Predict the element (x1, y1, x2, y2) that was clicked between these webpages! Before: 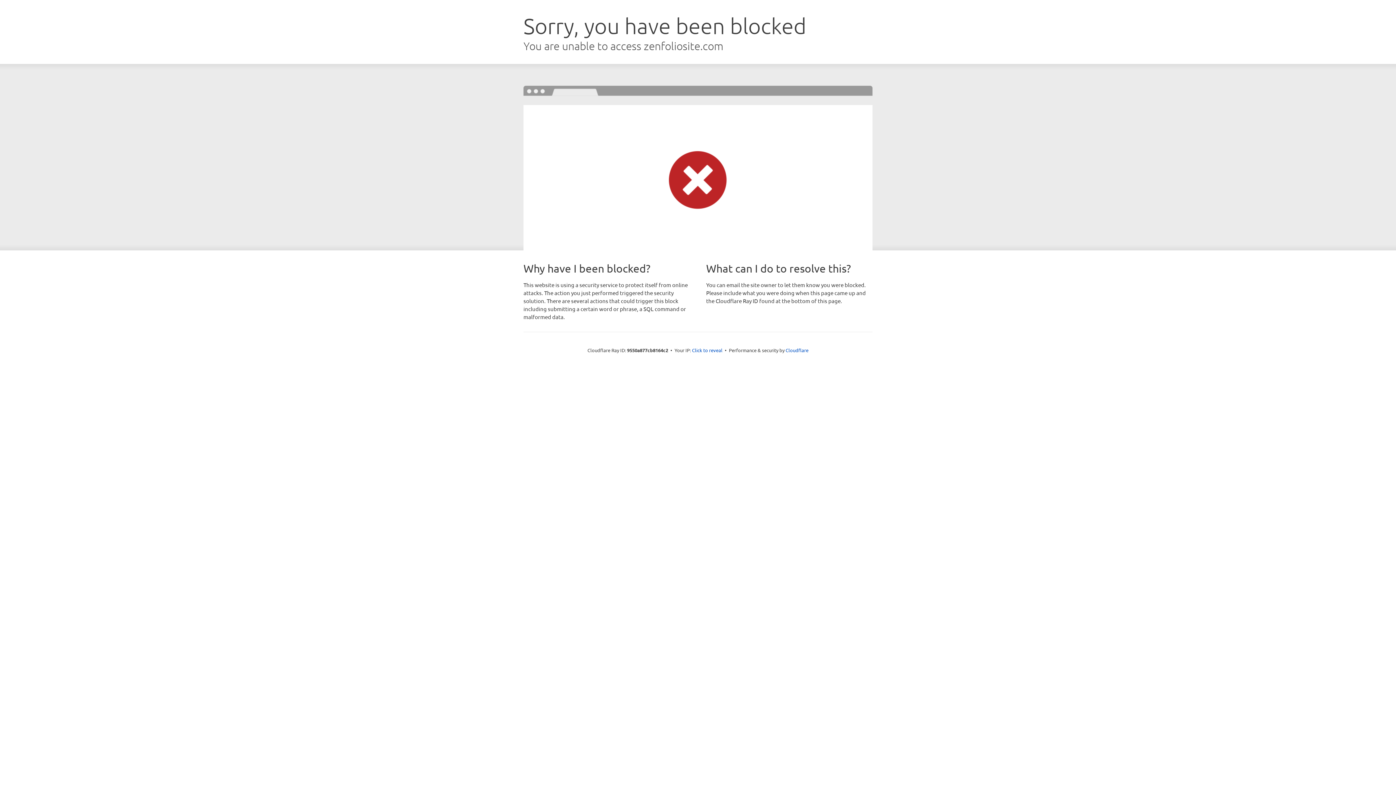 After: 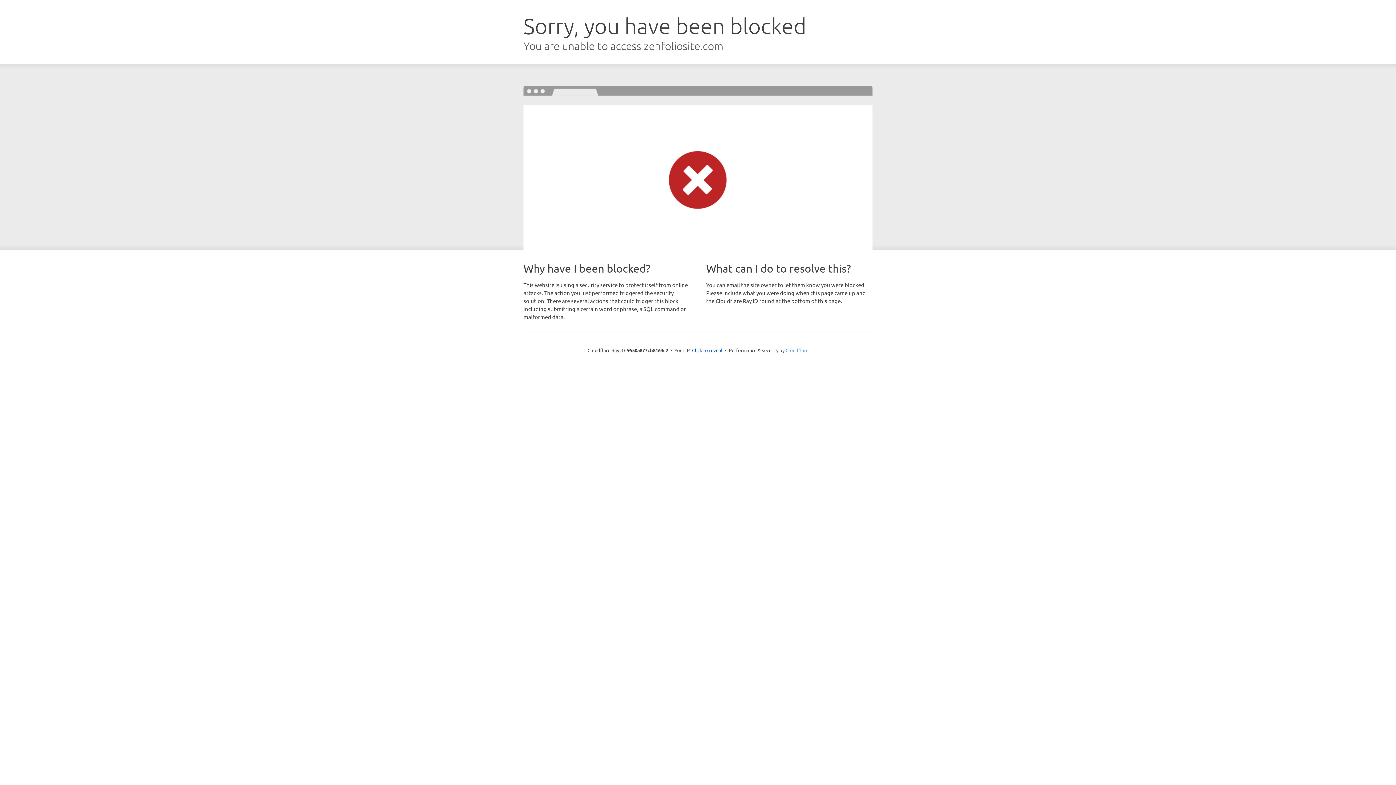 Action: label: Cloudflare bbox: (785, 347, 808, 353)